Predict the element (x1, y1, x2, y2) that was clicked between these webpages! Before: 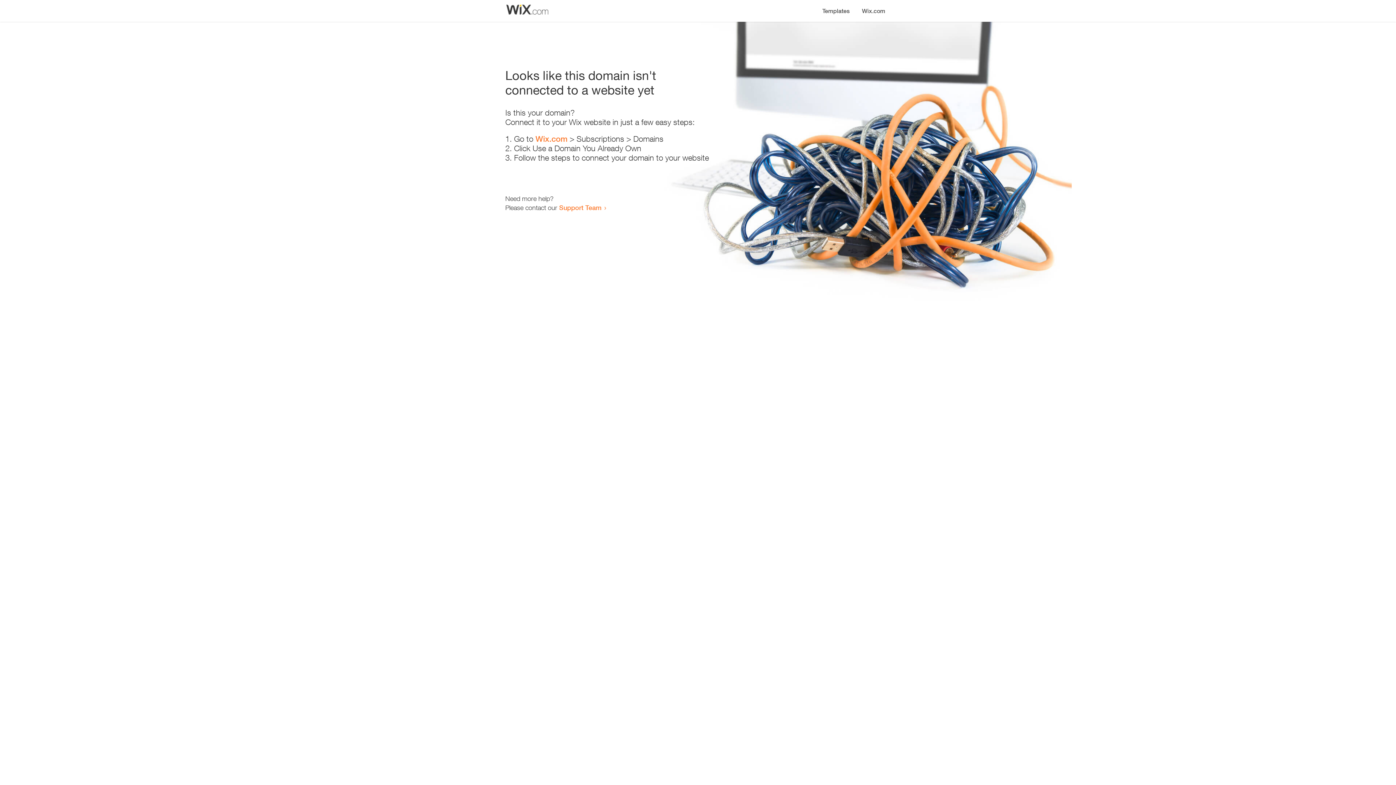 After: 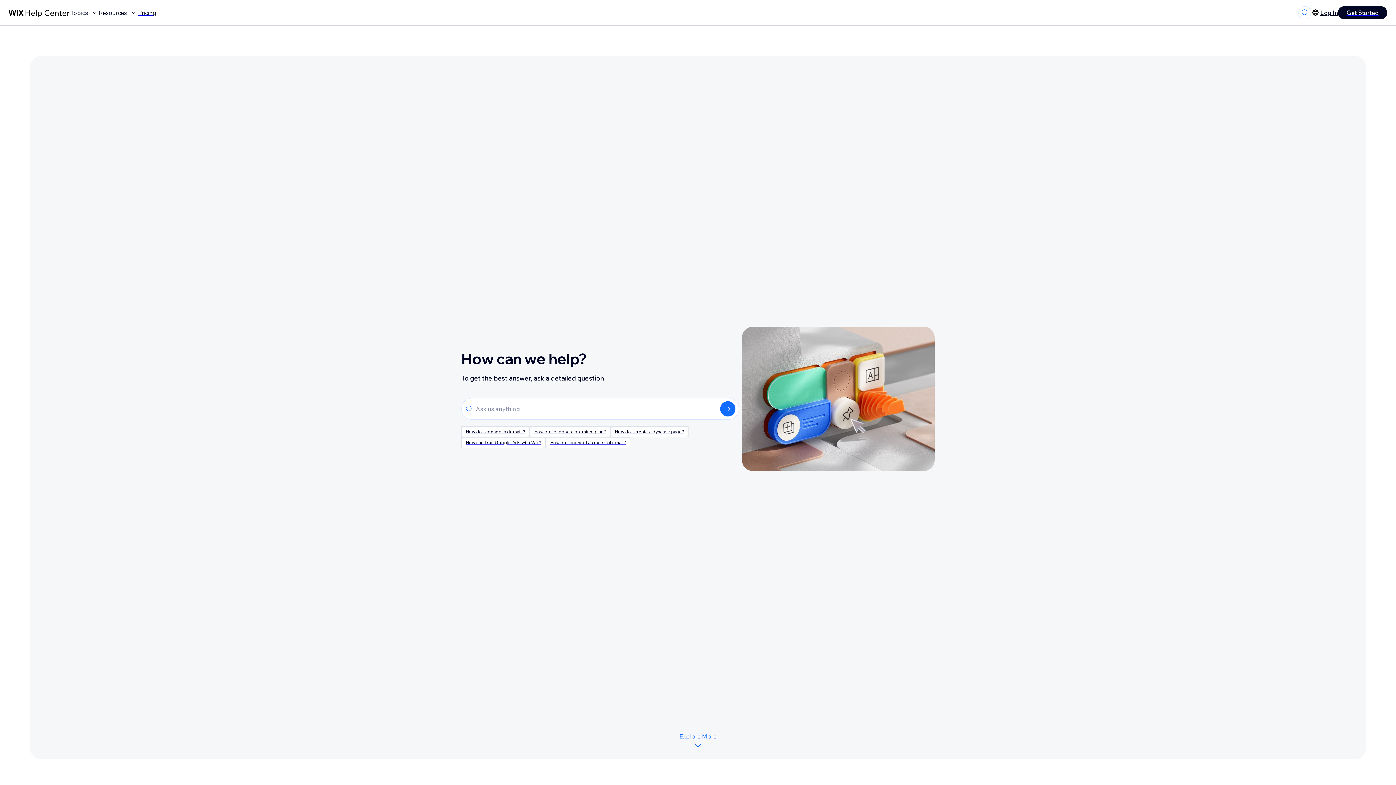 Action: bbox: (559, 203, 601, 211) label: Support Team